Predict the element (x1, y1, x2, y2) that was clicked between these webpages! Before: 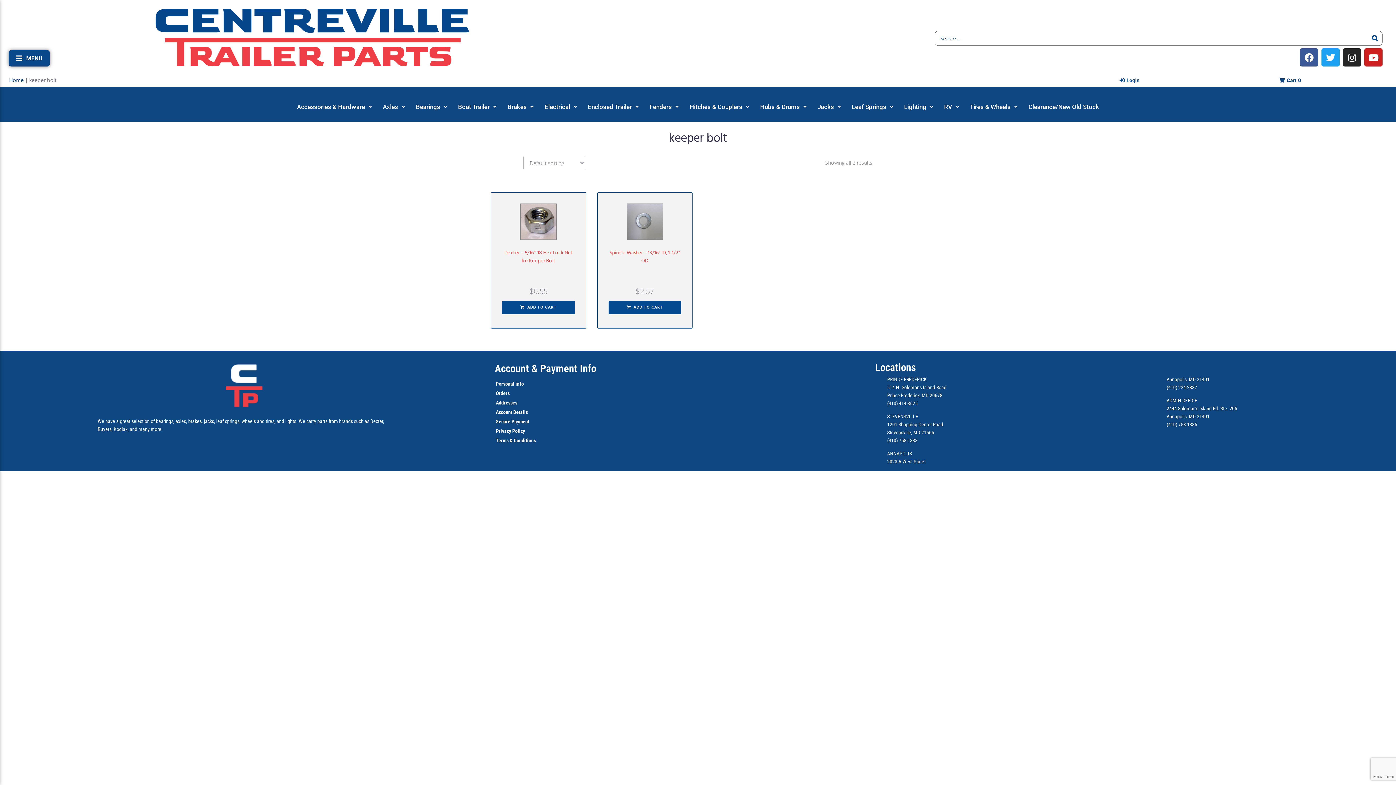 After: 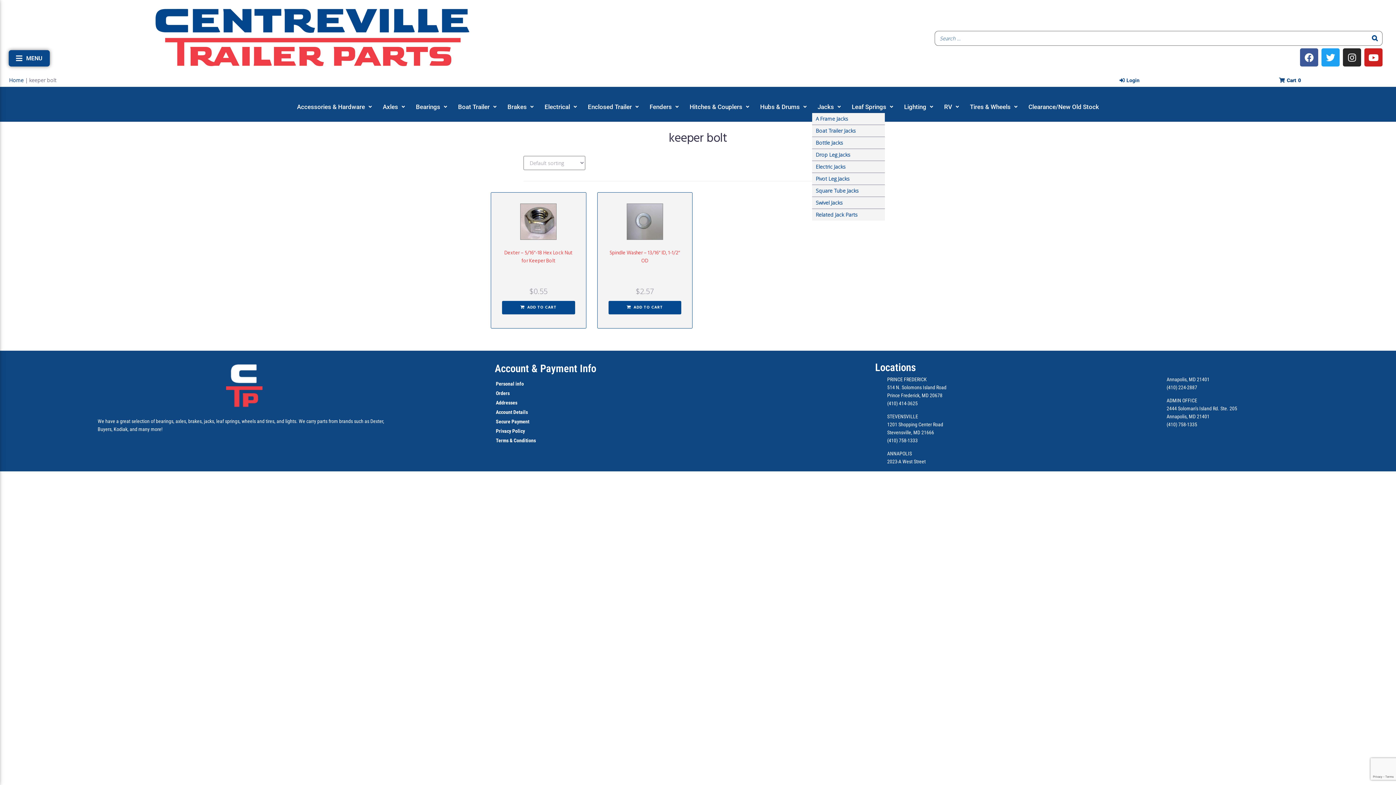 Action: label: Jacks bbox: (812, 100, 846, 112)